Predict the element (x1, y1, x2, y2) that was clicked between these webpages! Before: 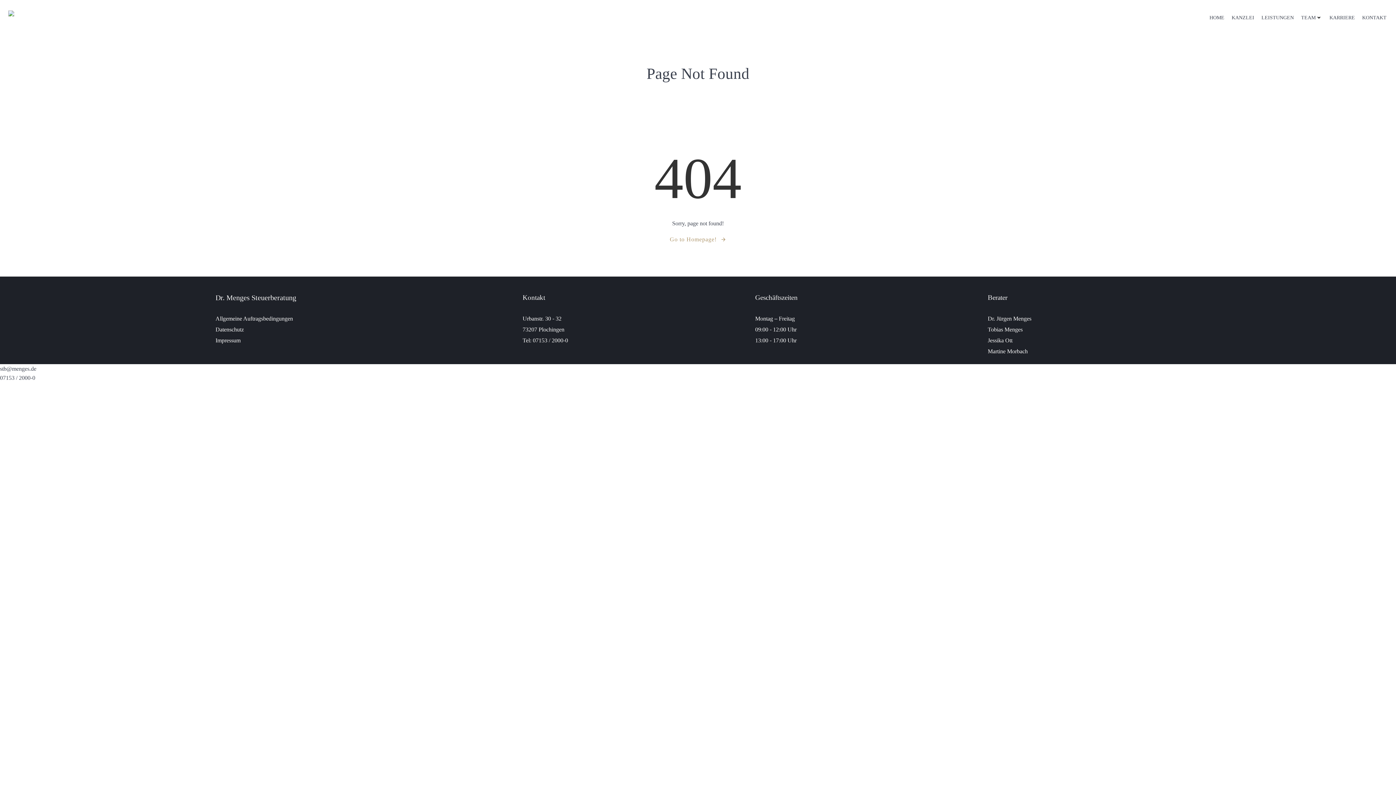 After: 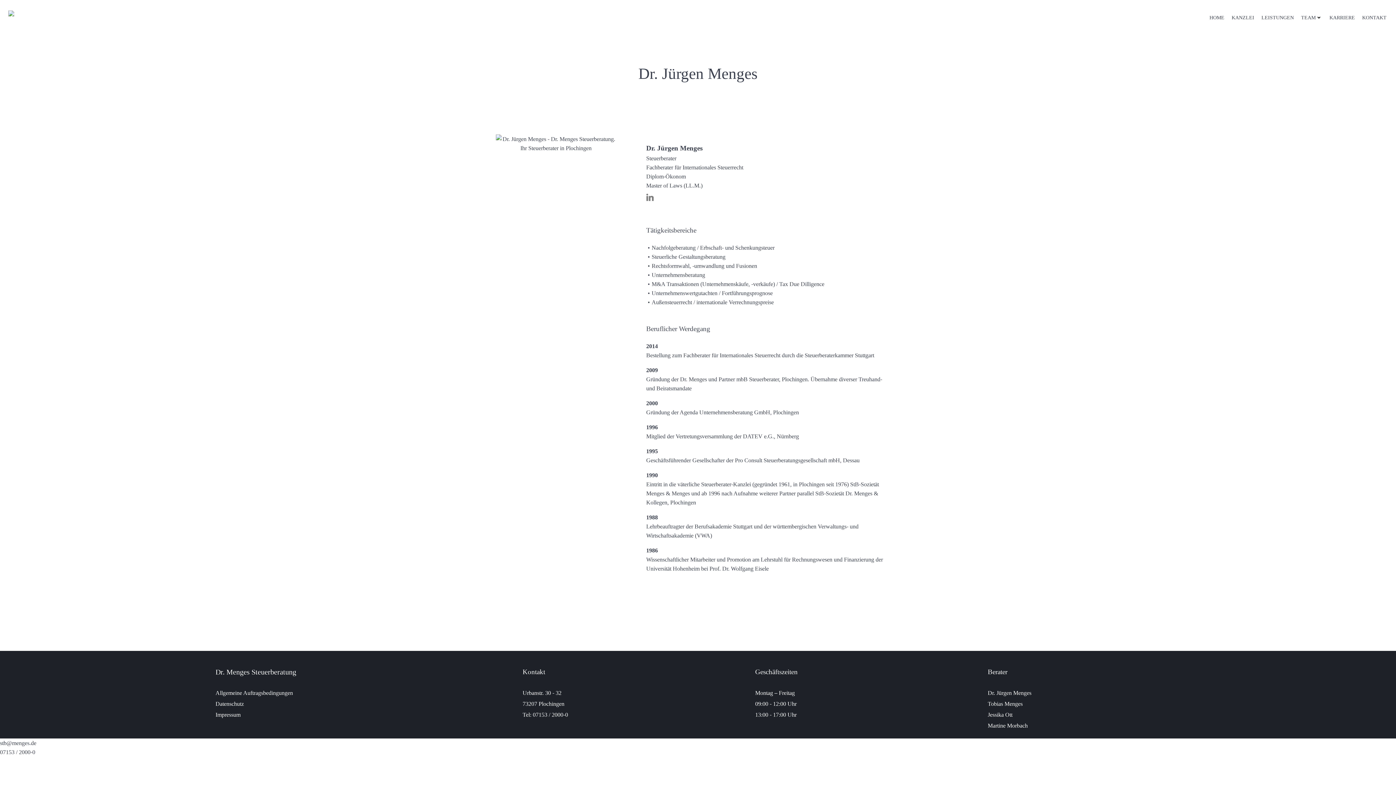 Action: label: Dr. Jürgen Menges bbox: (988, 315, 1031, 321)